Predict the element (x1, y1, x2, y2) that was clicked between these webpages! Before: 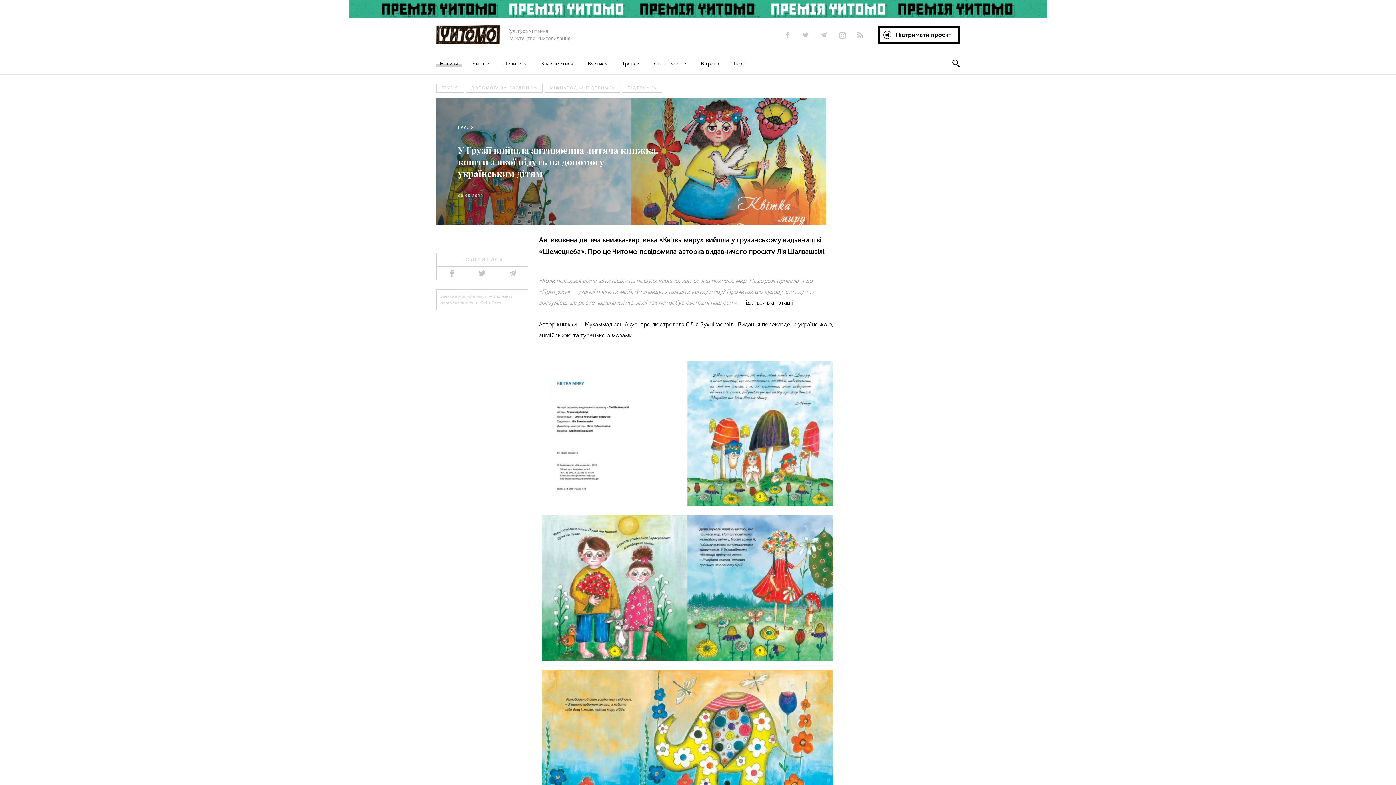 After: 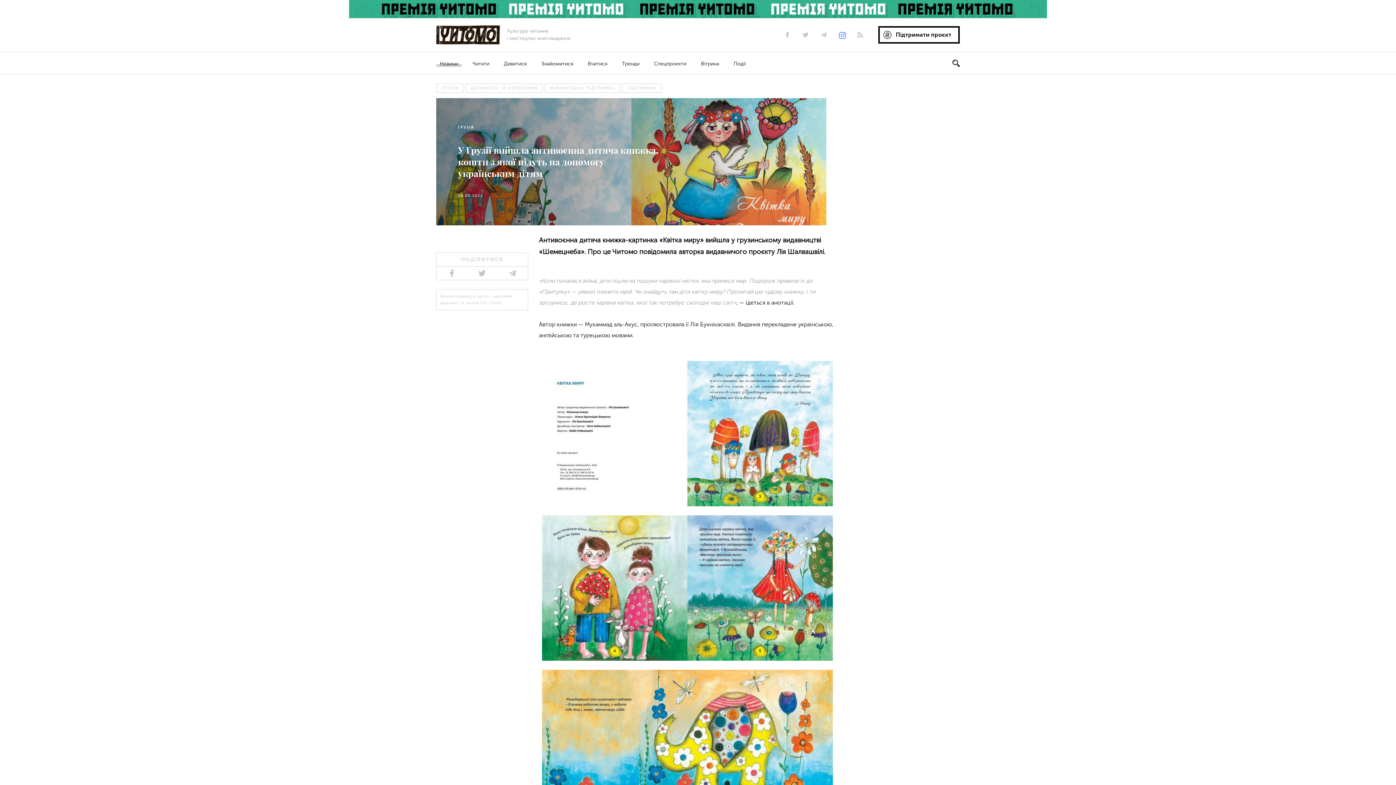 Action: bbox: (839, 32, 845, 37)